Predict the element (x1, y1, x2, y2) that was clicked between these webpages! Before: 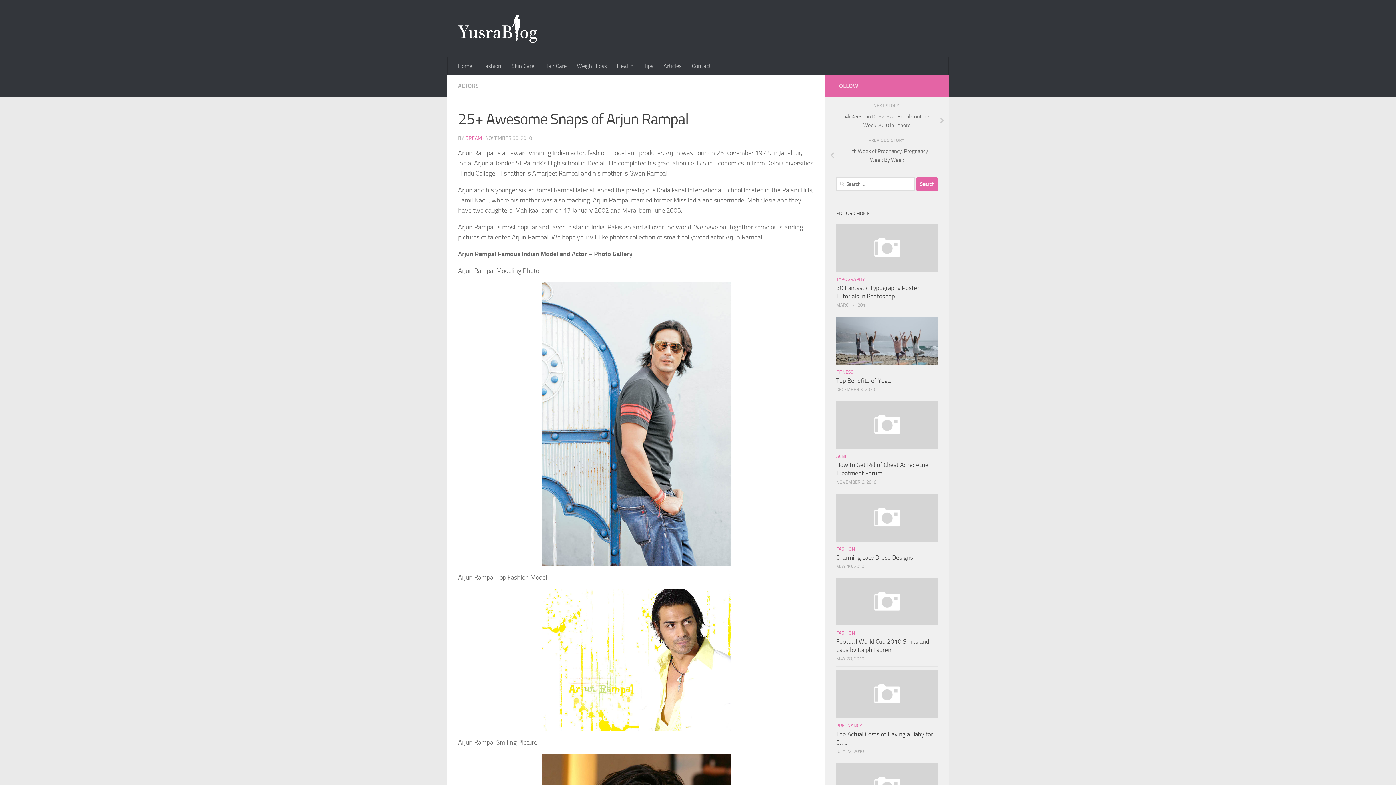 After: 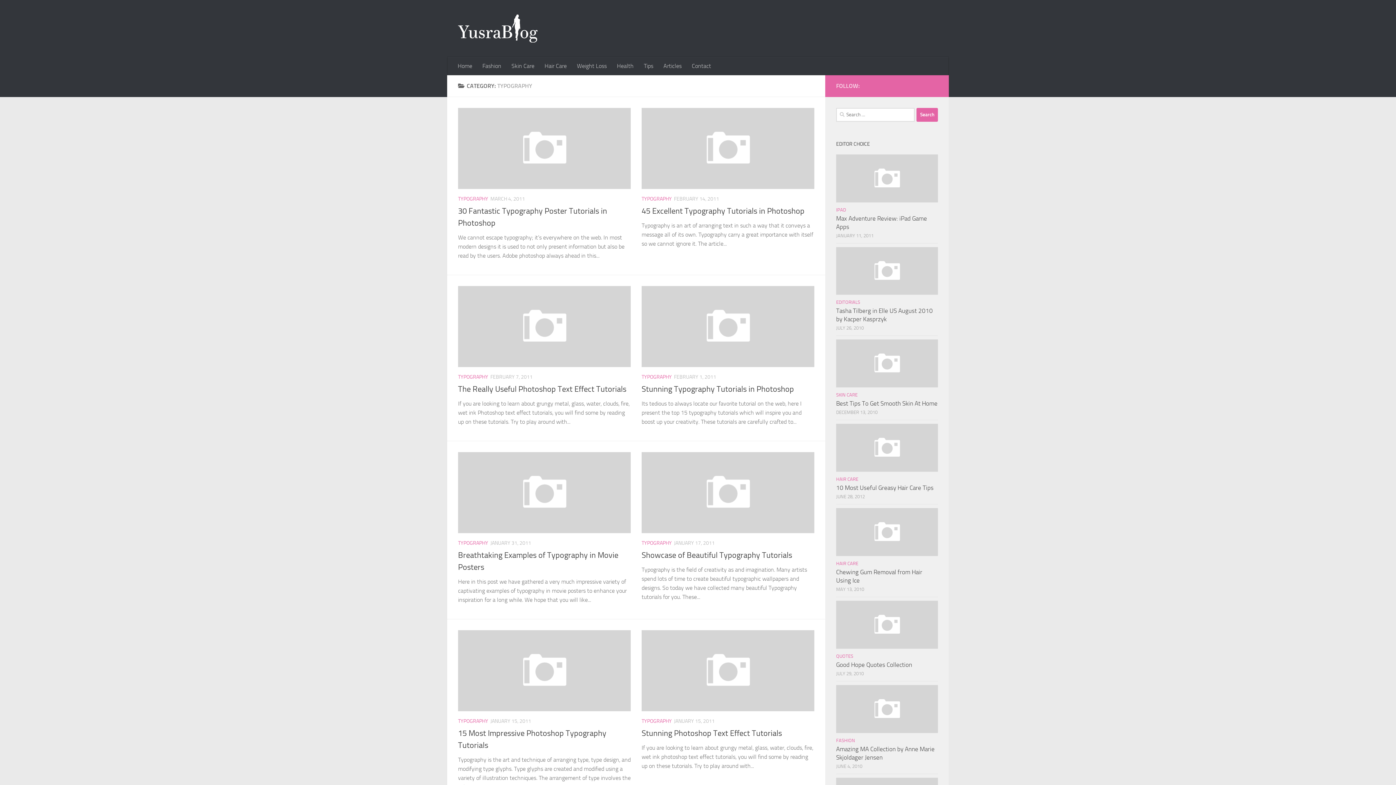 Action: bbox: (836, 276, 865, 282) label: TYPOGRAPHY